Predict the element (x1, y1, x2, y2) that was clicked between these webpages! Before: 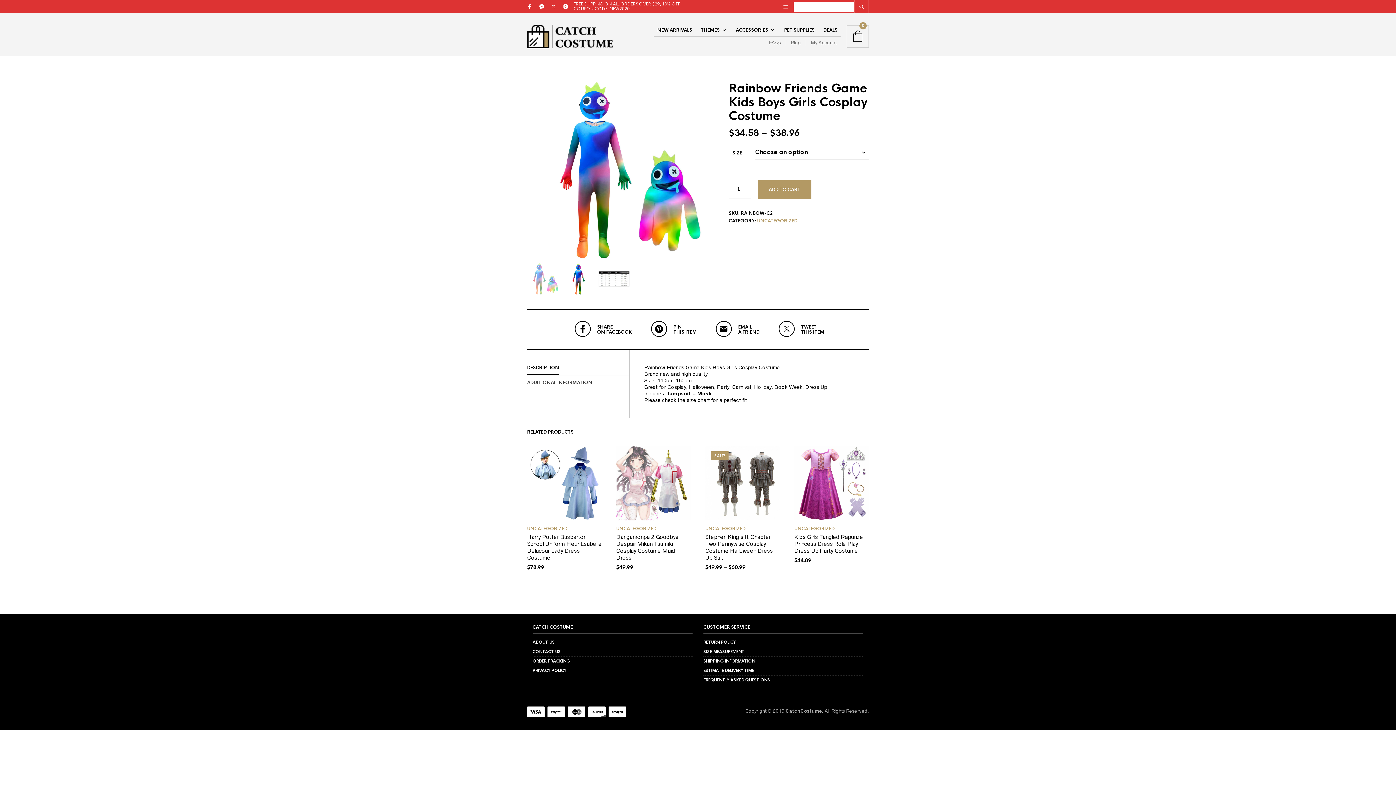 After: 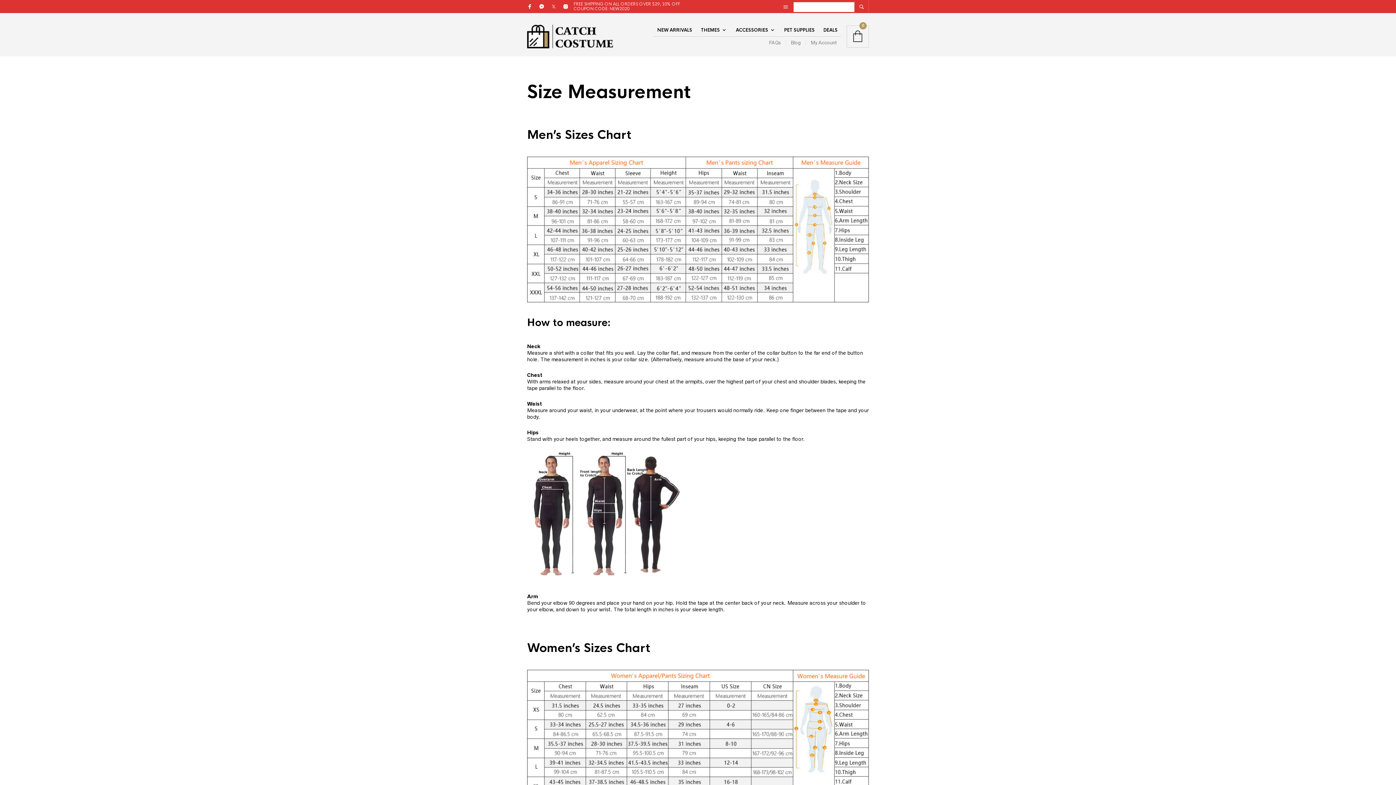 Action: label: SIZE MEASUREMENT bbox: (703, 649, 744, 654)